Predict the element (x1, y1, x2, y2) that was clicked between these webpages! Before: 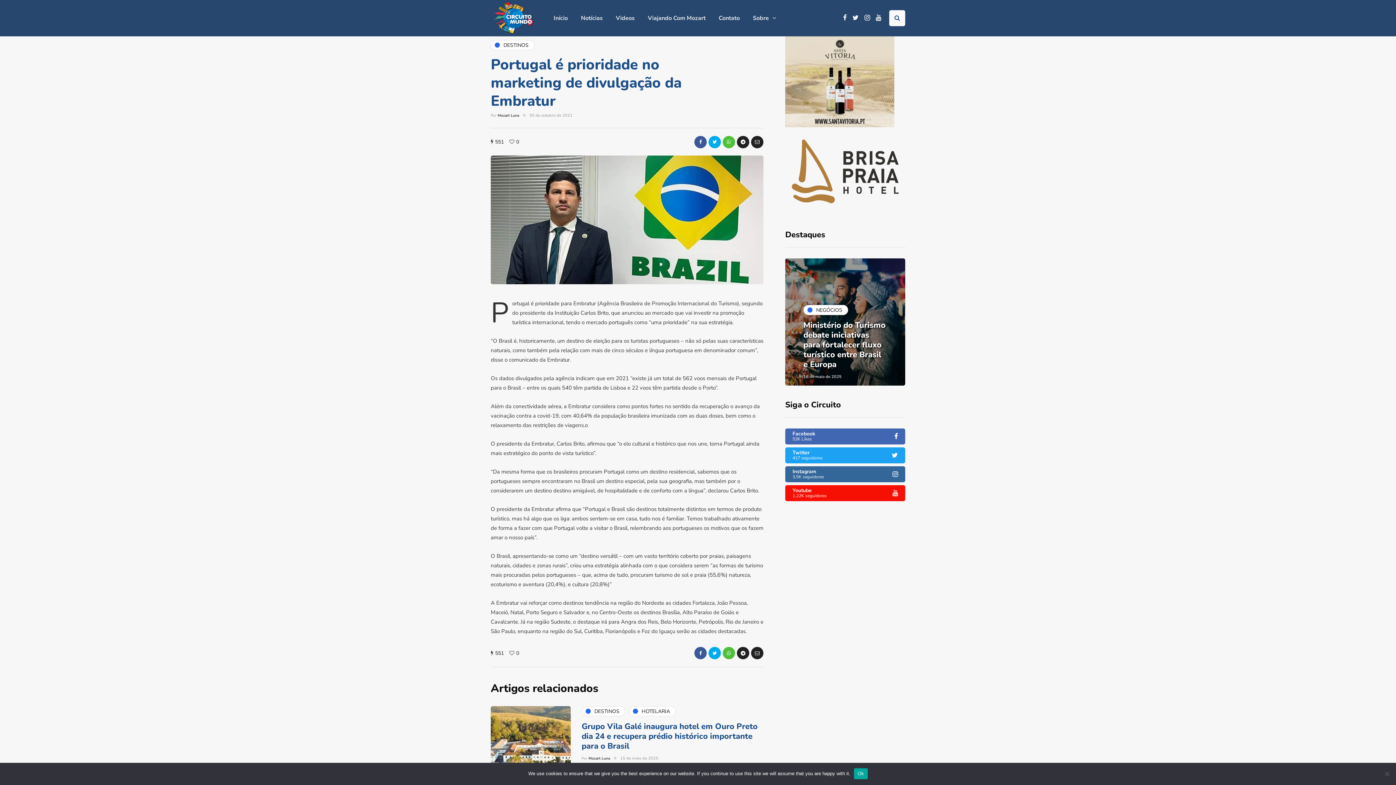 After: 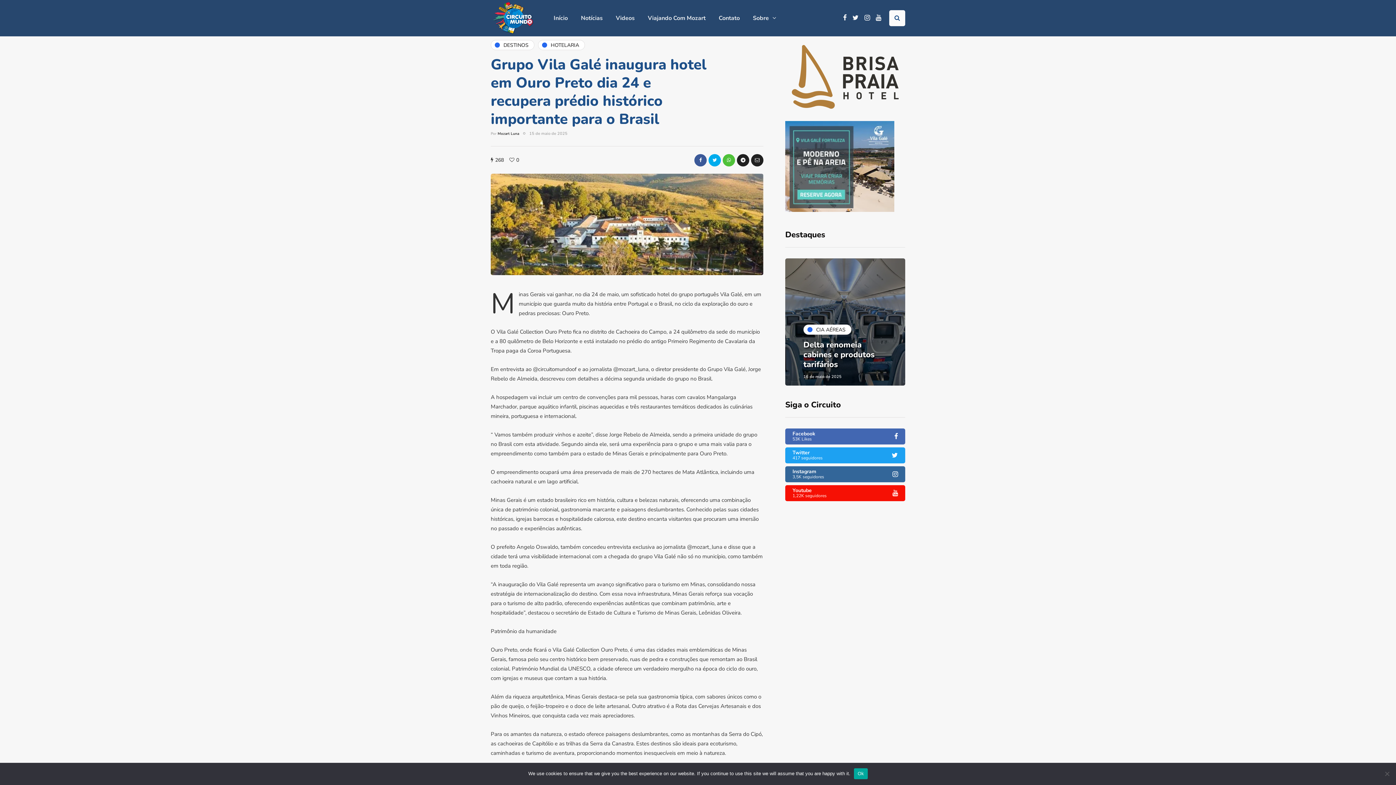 Action: label: Grupo Vila Galé inaugura hotel em Ouro Preto dia 24 e recupera prédio histórico importante para o Brasil bbox: (581, 721, 757, 752)